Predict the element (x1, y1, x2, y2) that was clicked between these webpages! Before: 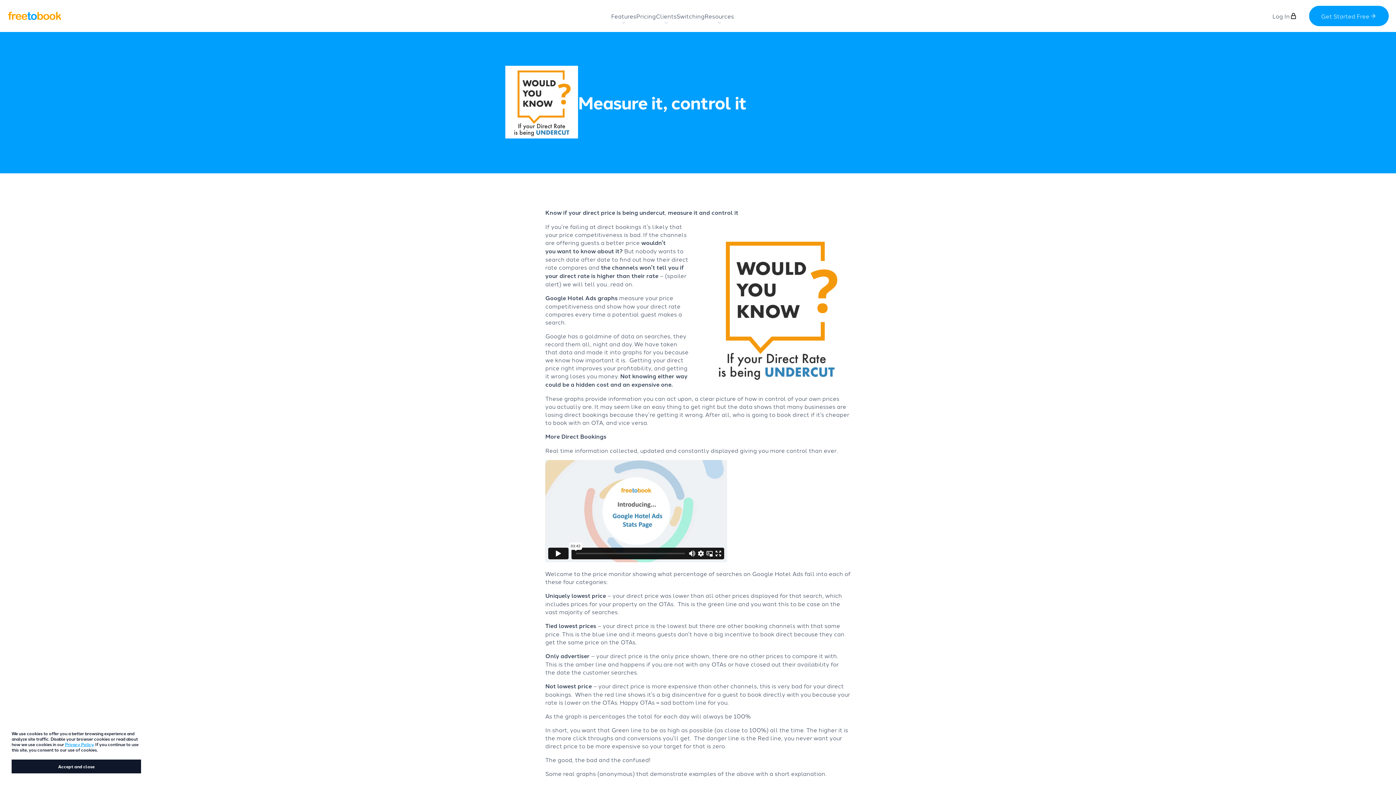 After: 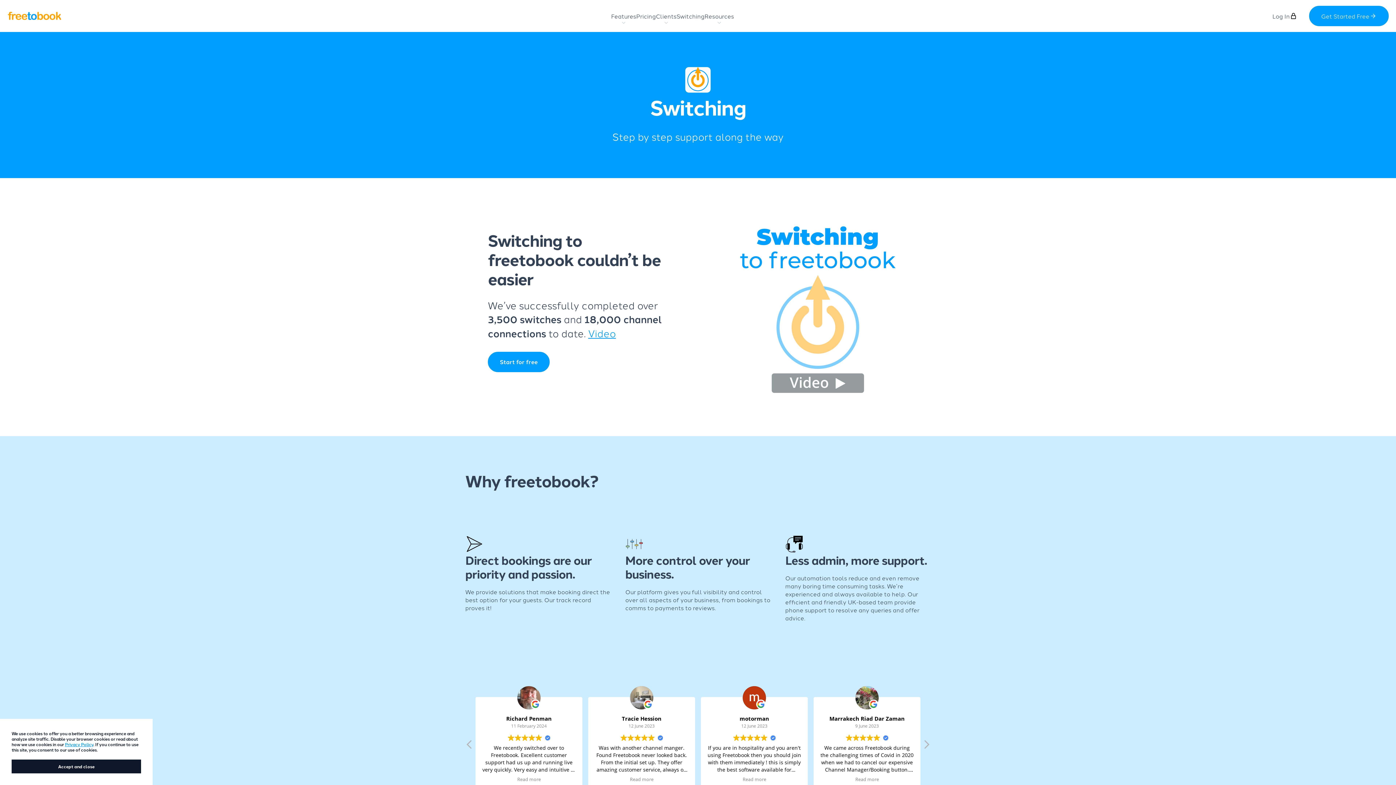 Action: bbox: (676, 12, 704, 20) label: Switching